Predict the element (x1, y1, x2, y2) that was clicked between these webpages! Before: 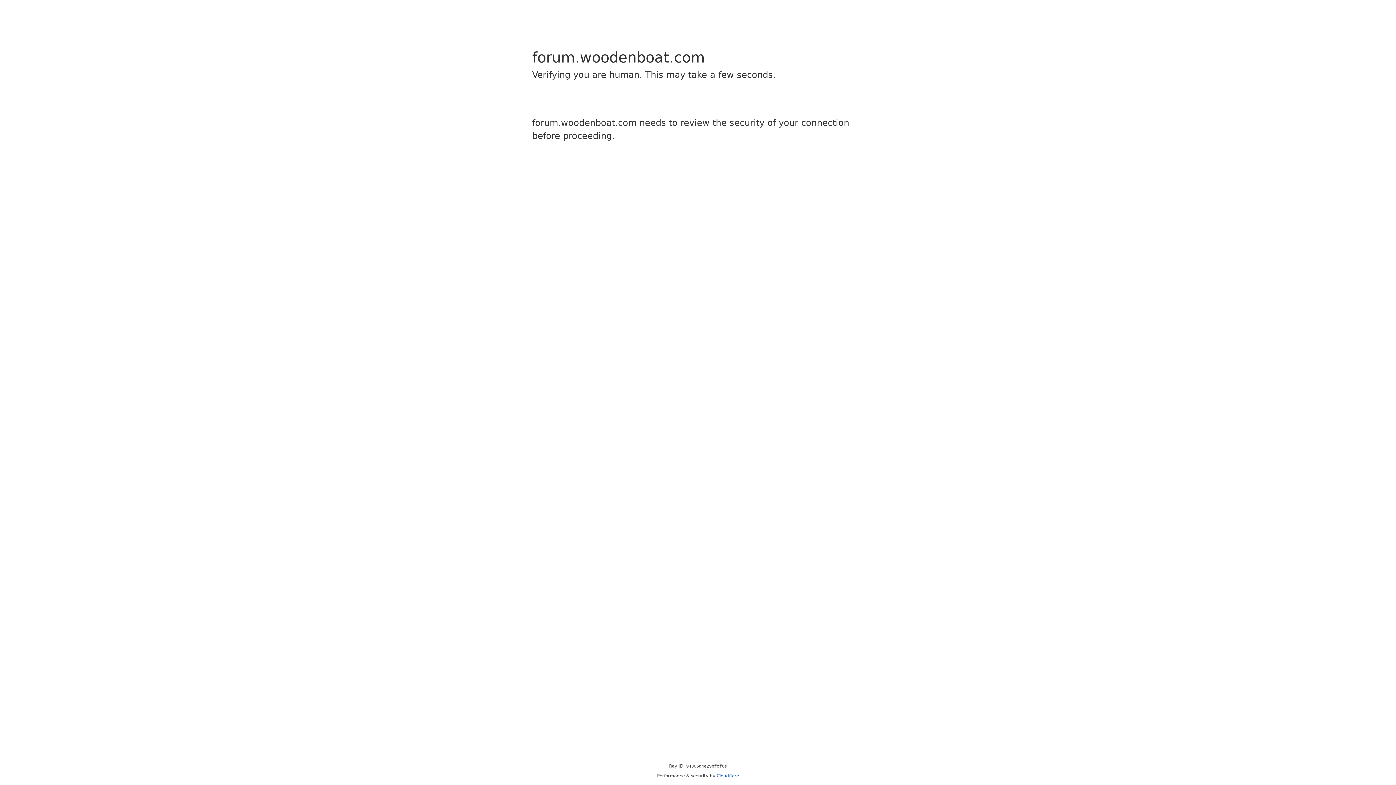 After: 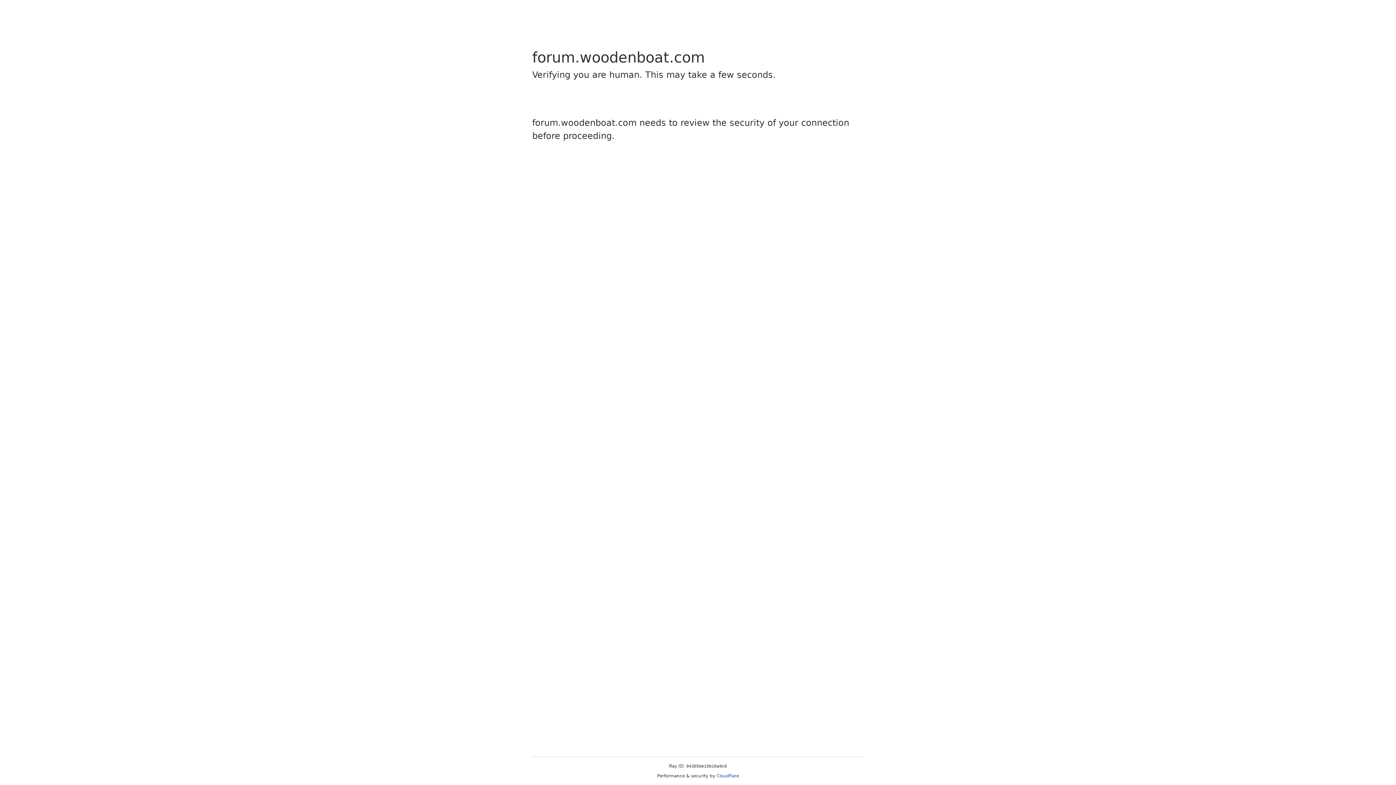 Action: bbox: (716, 773, 739, 778) label: Cloudflare